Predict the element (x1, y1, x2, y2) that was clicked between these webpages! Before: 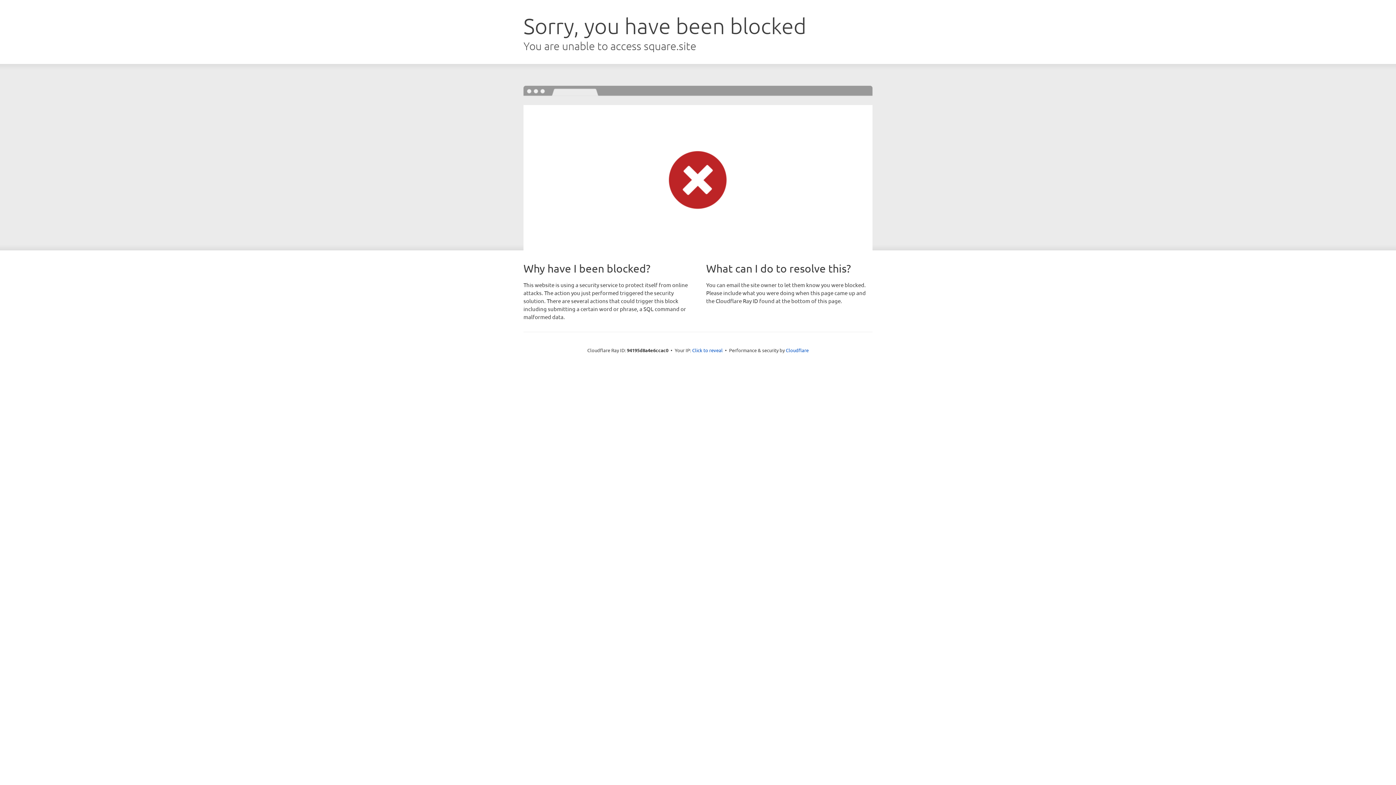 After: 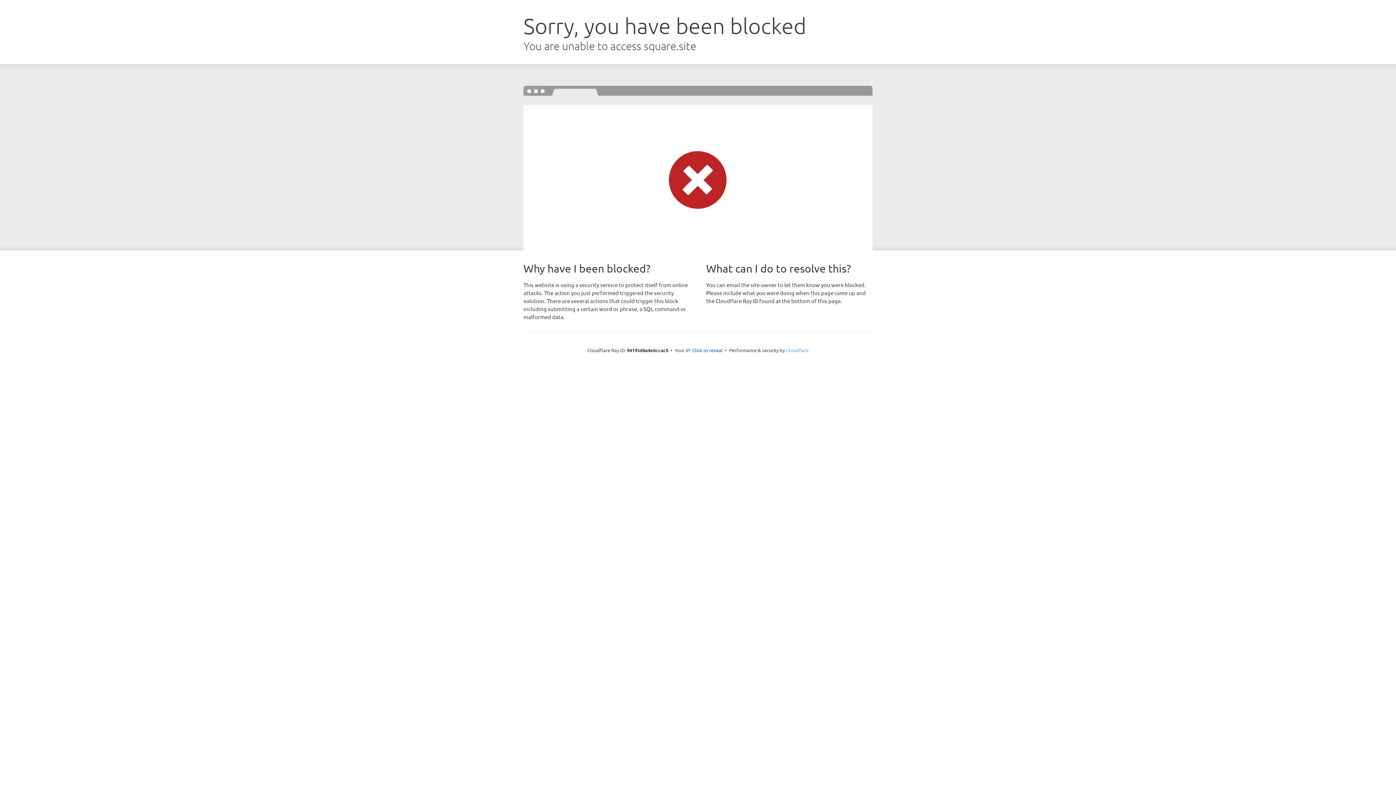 Action: bbox: (786, 347, 808, 353) label: Cloudflare